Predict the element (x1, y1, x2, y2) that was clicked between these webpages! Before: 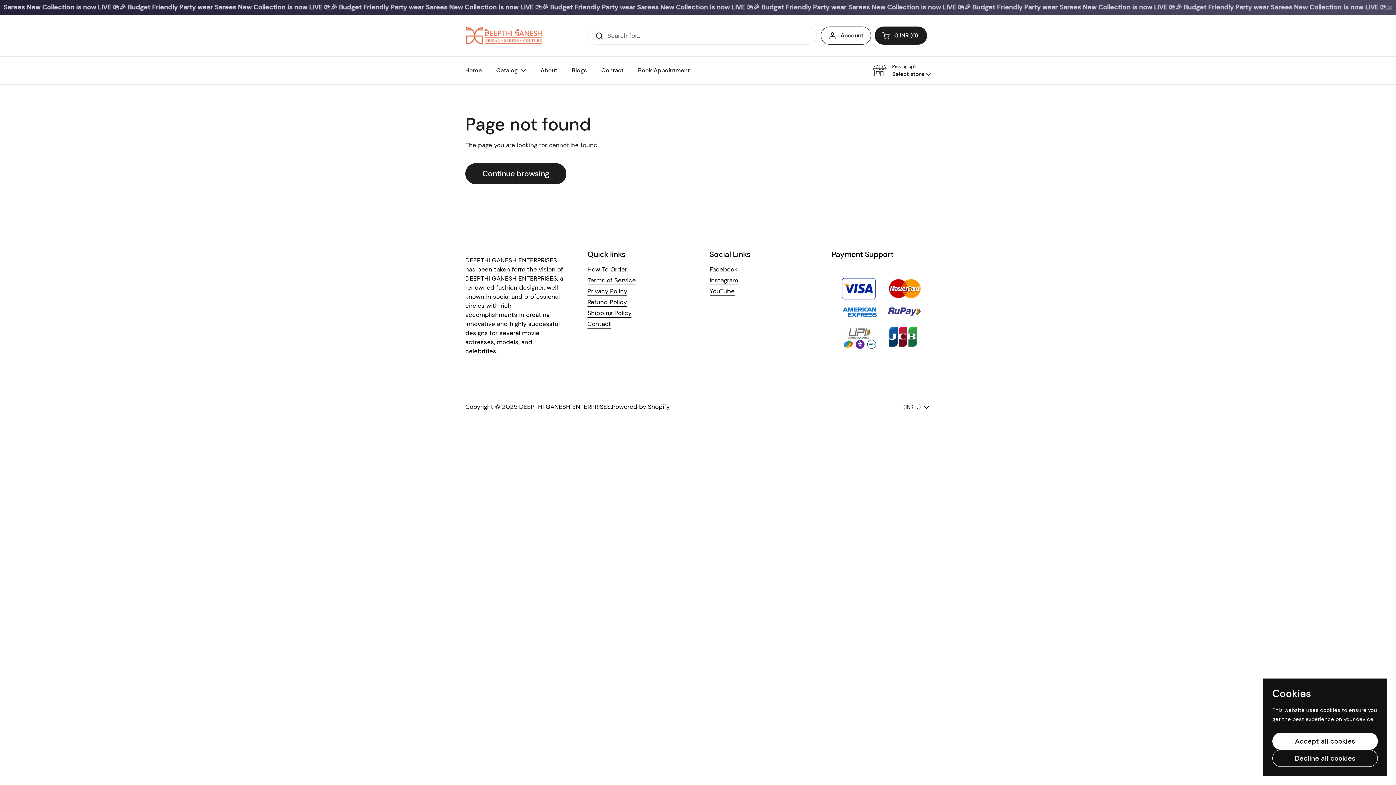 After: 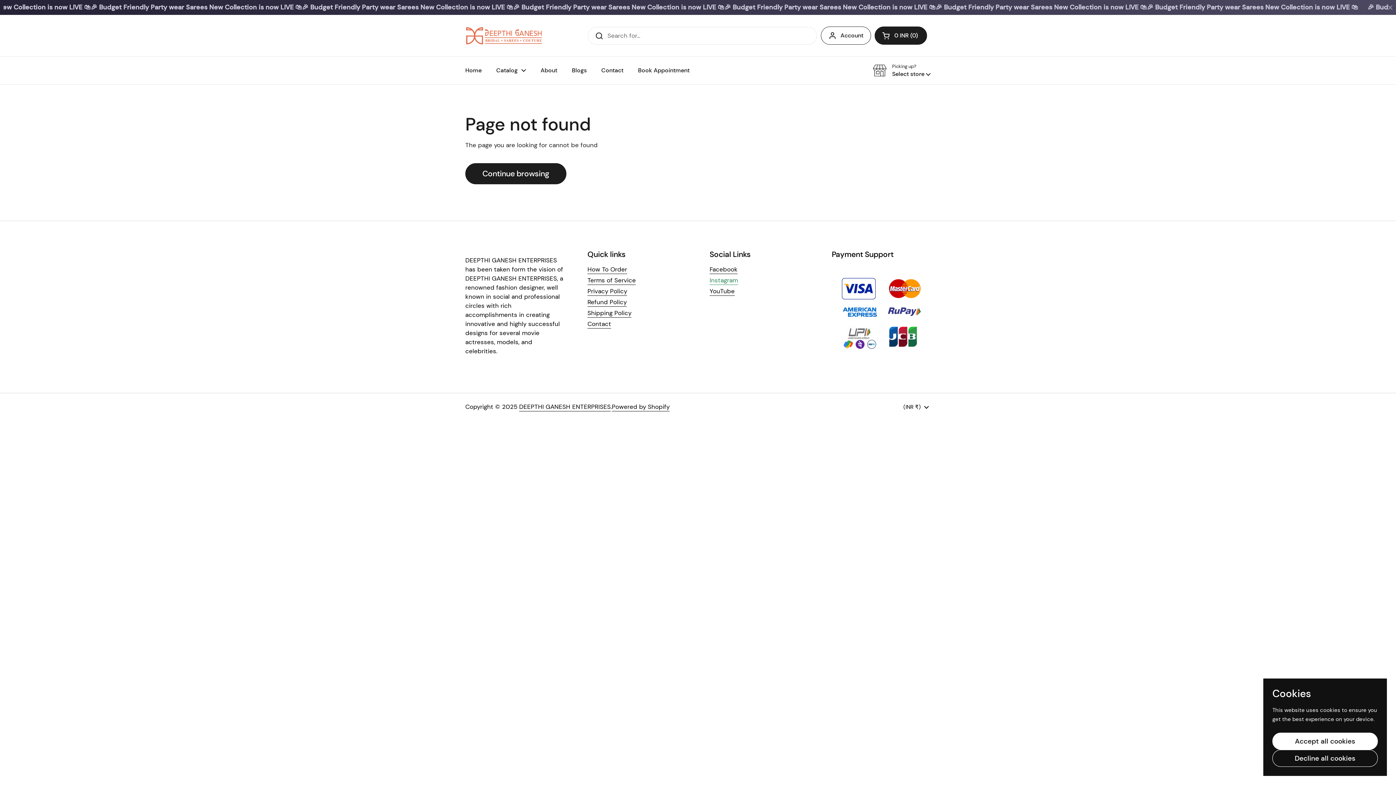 Action: label: Instagram bbox: (709, 276, 738, 285)